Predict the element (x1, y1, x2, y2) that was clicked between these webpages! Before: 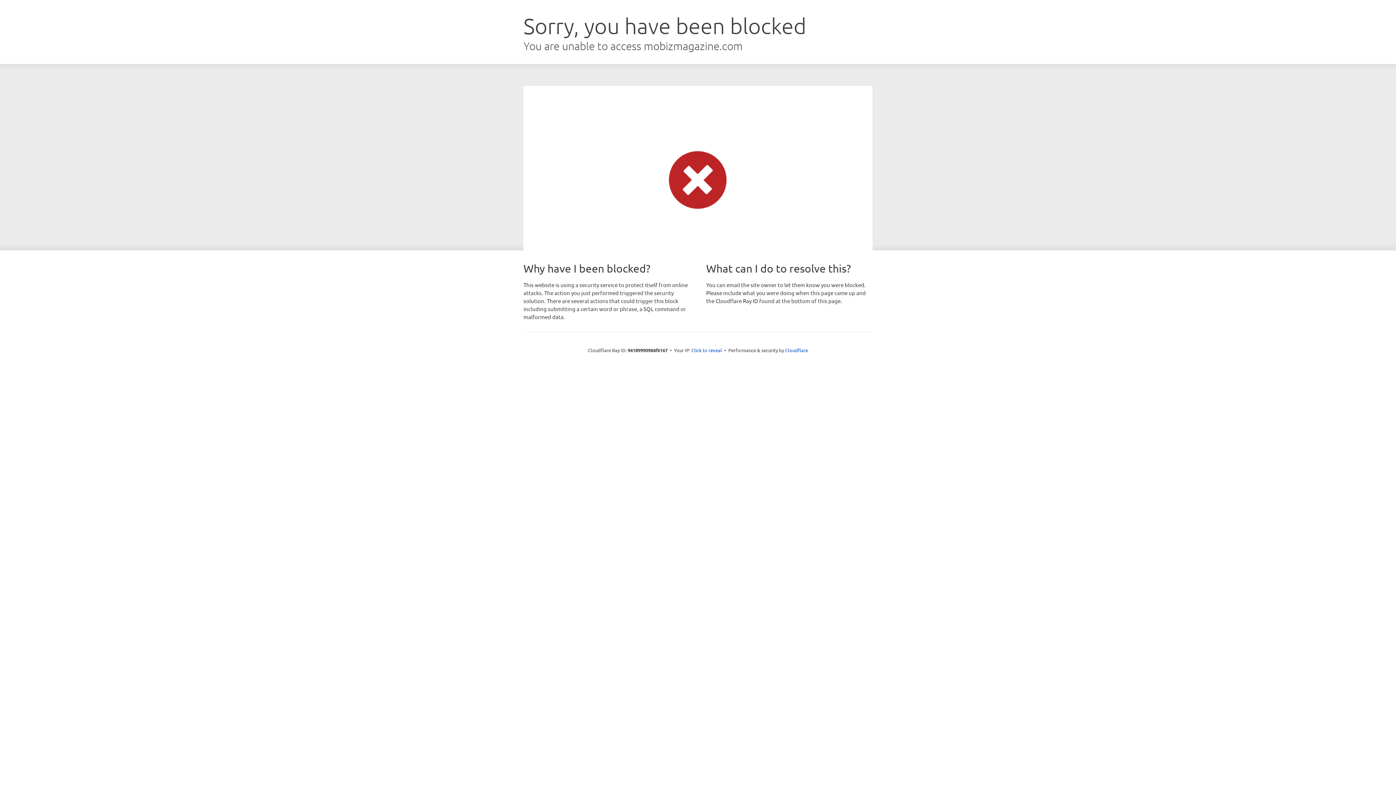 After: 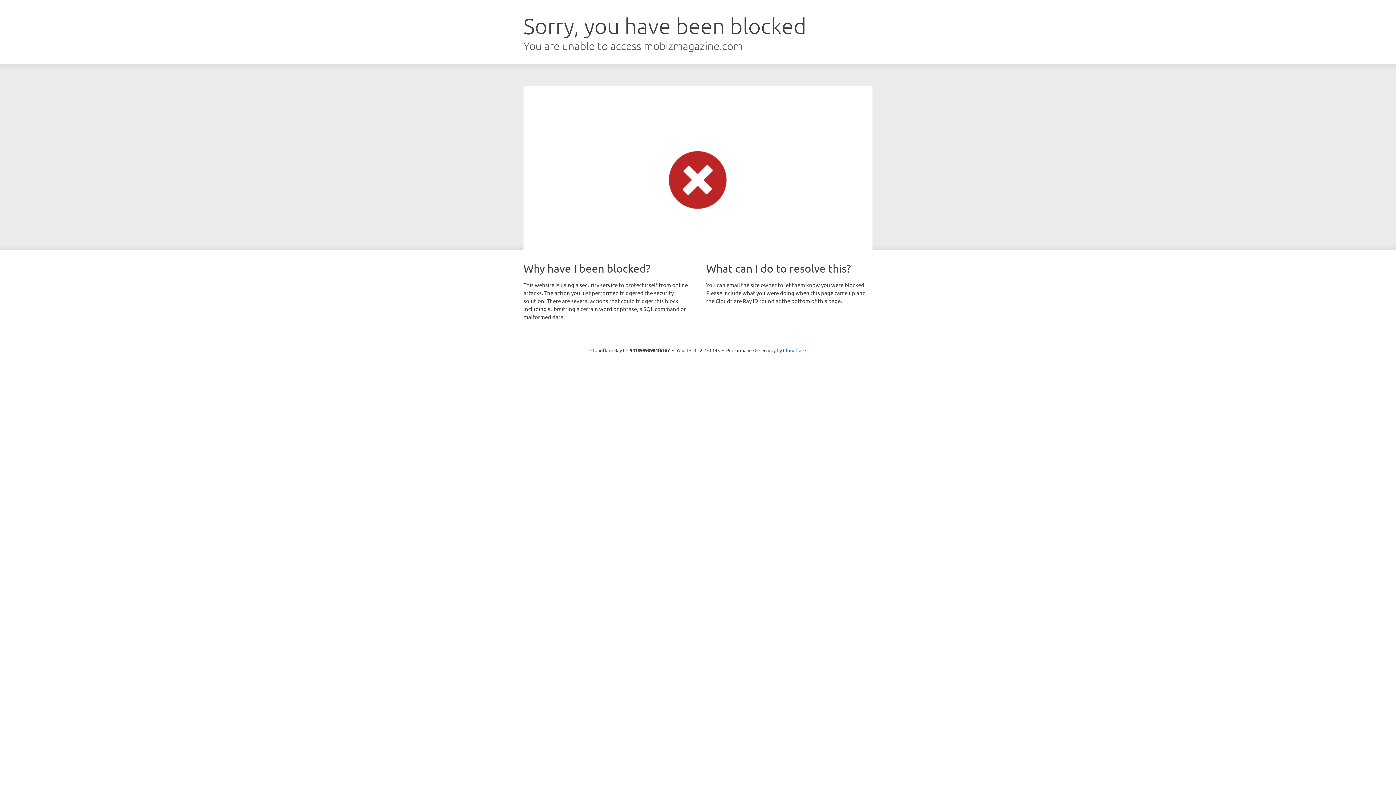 Action: label: Click to reveal bbox: (691, 346, 722, 353)